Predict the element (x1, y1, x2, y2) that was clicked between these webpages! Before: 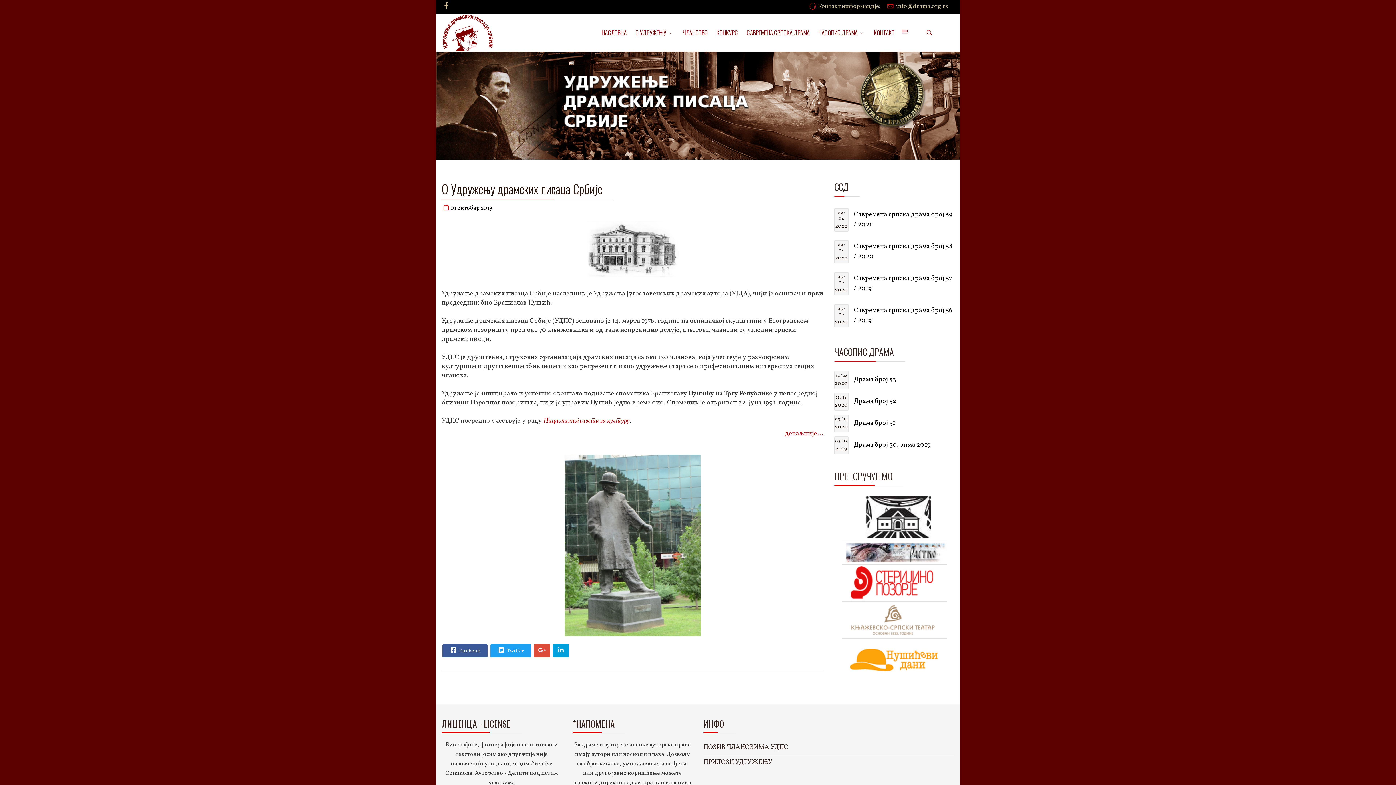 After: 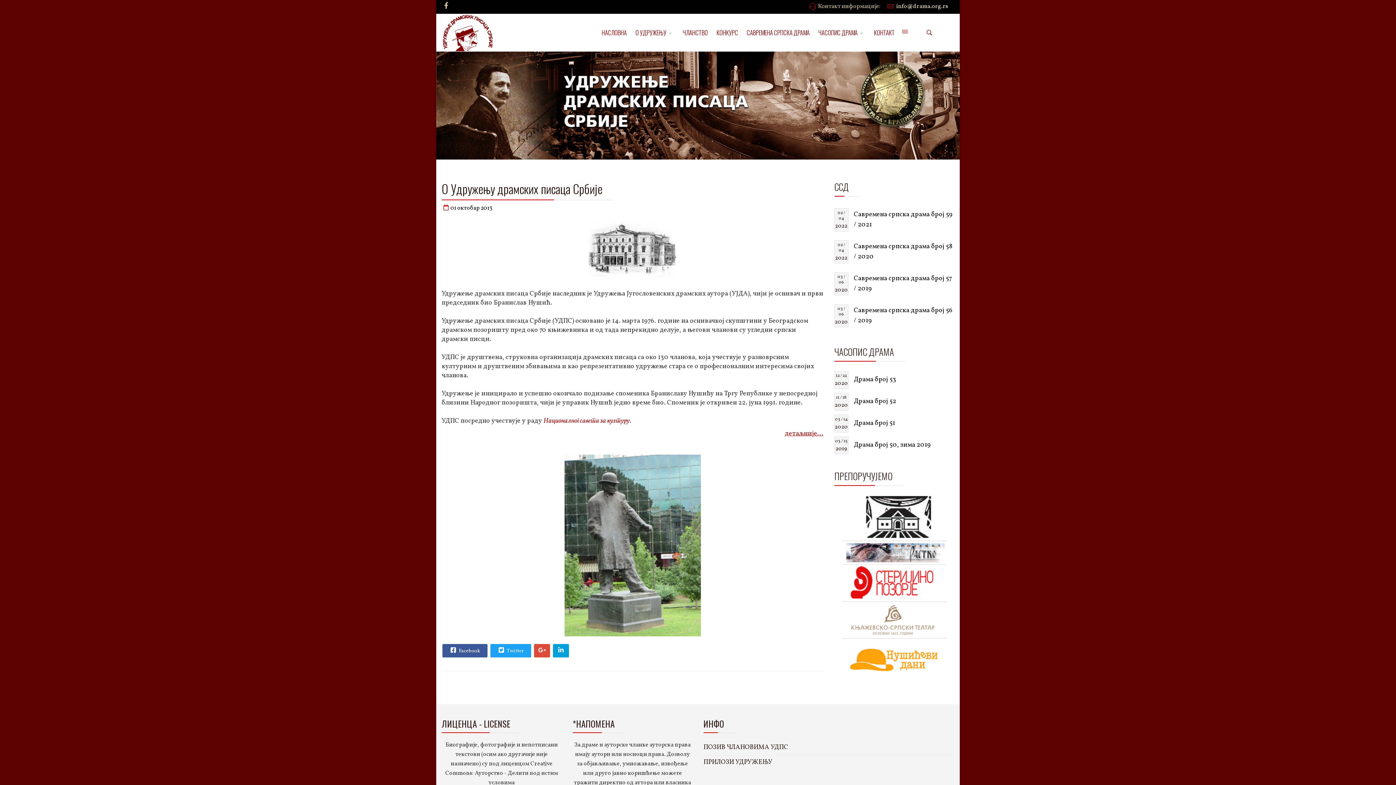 Action: bbox: (896, 2, 948, 10) label: info@drama.org.rs